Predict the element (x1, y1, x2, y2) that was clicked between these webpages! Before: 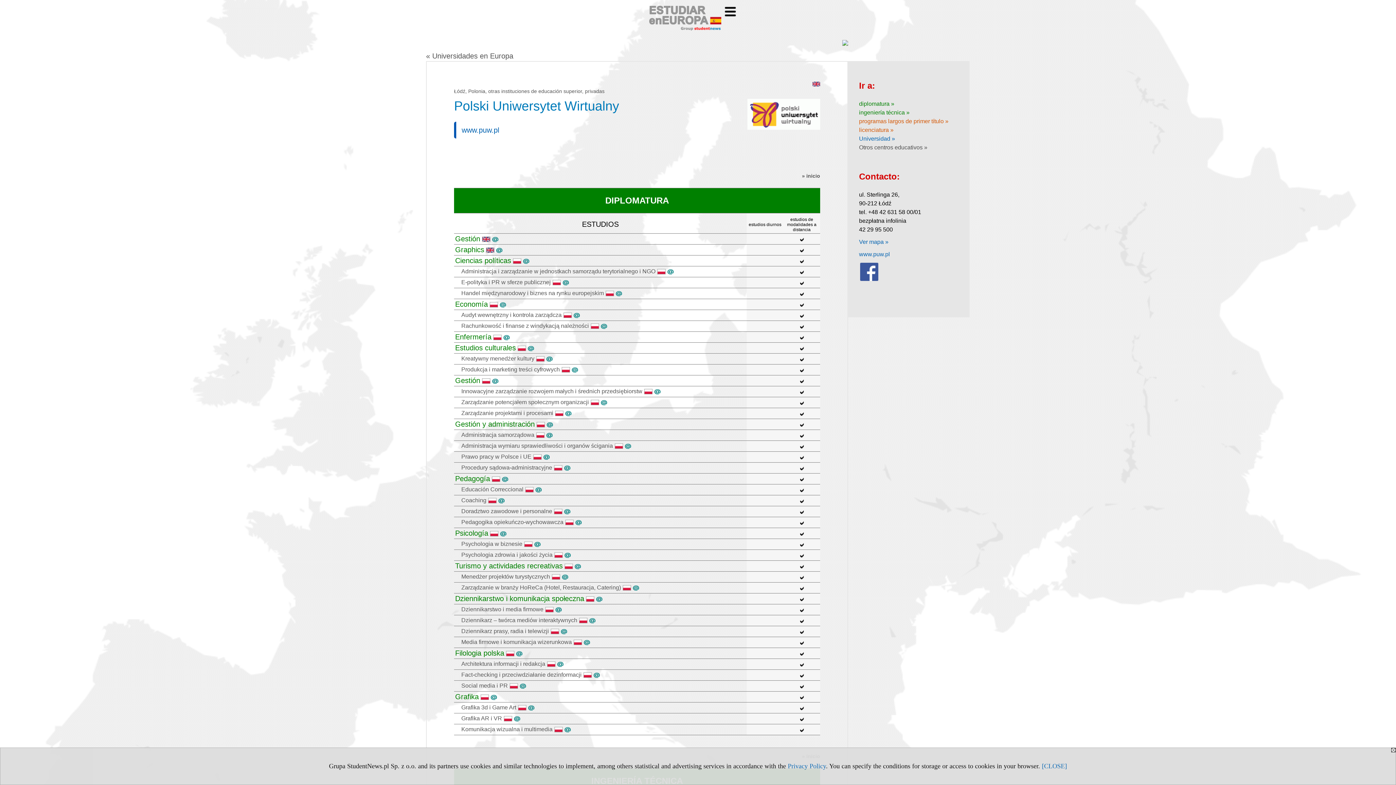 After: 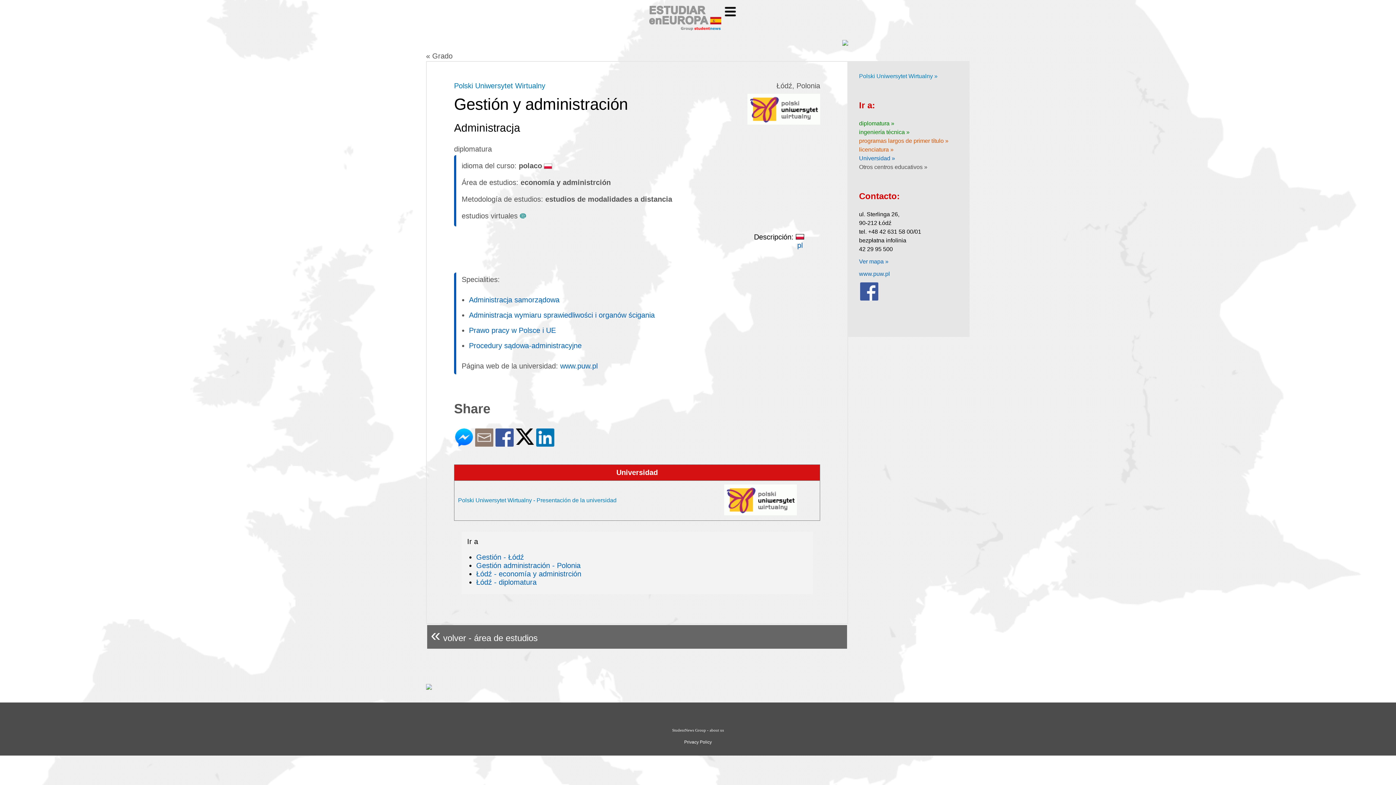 Action: label: Gestión y administración bbox: (455, 420, 553, 428)